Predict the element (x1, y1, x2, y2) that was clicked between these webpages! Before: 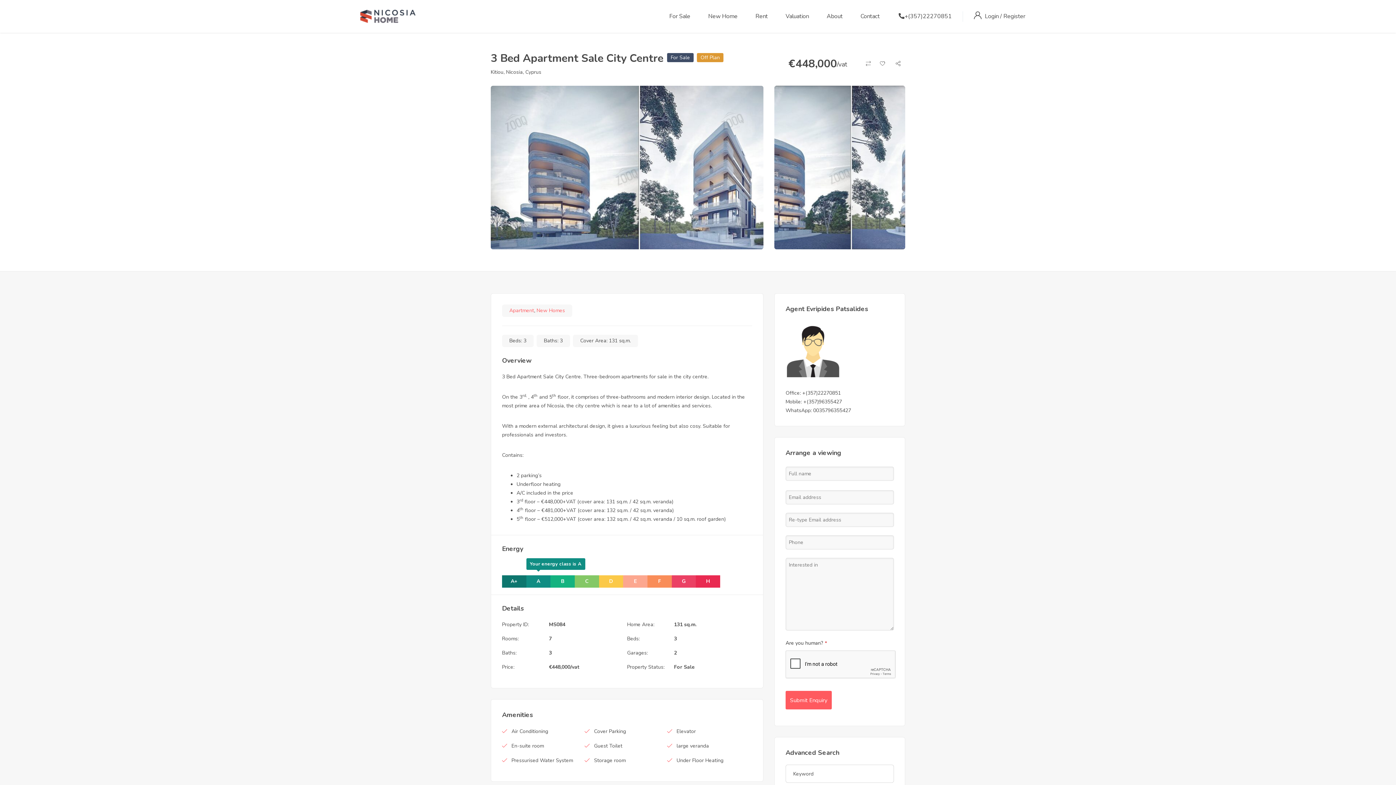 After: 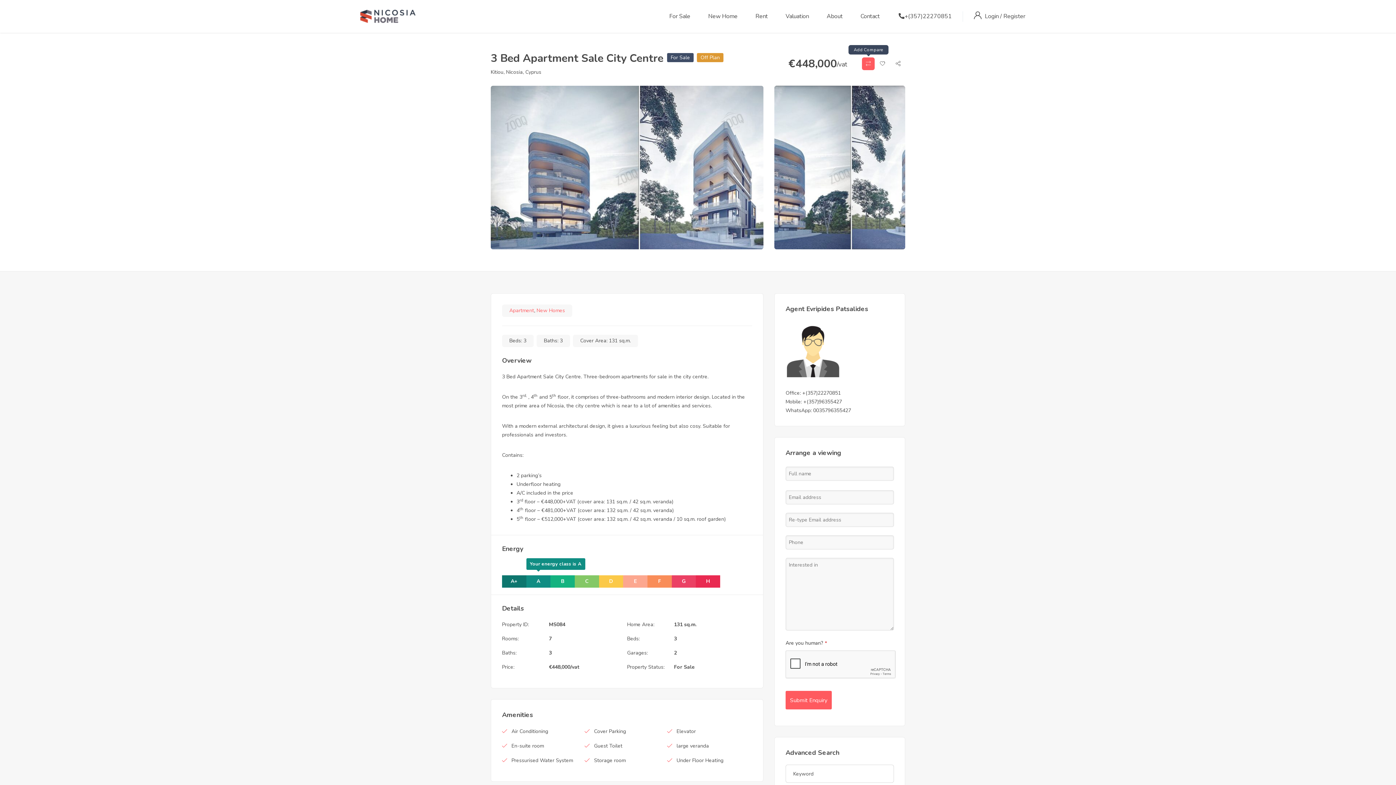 Action: bbox: (862, 57, 874, 70)